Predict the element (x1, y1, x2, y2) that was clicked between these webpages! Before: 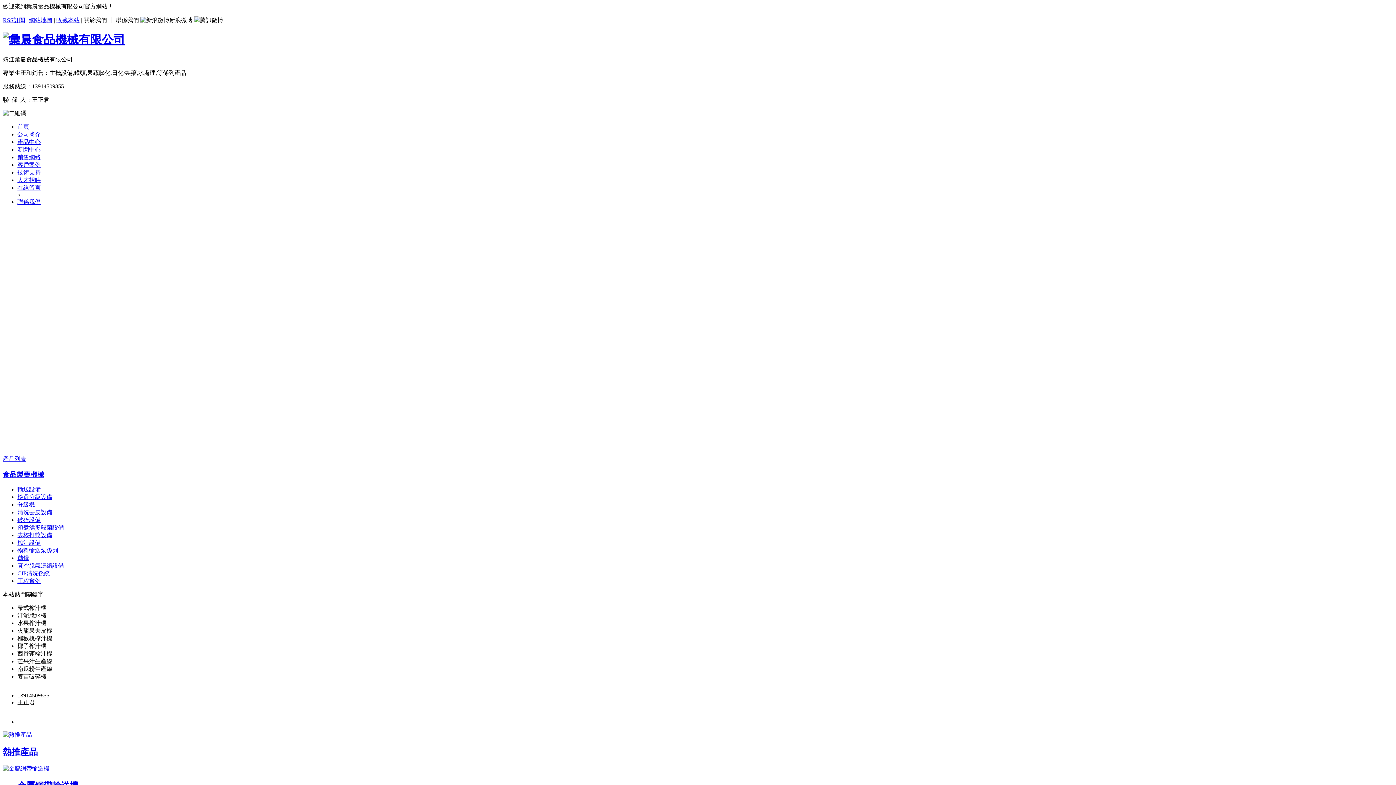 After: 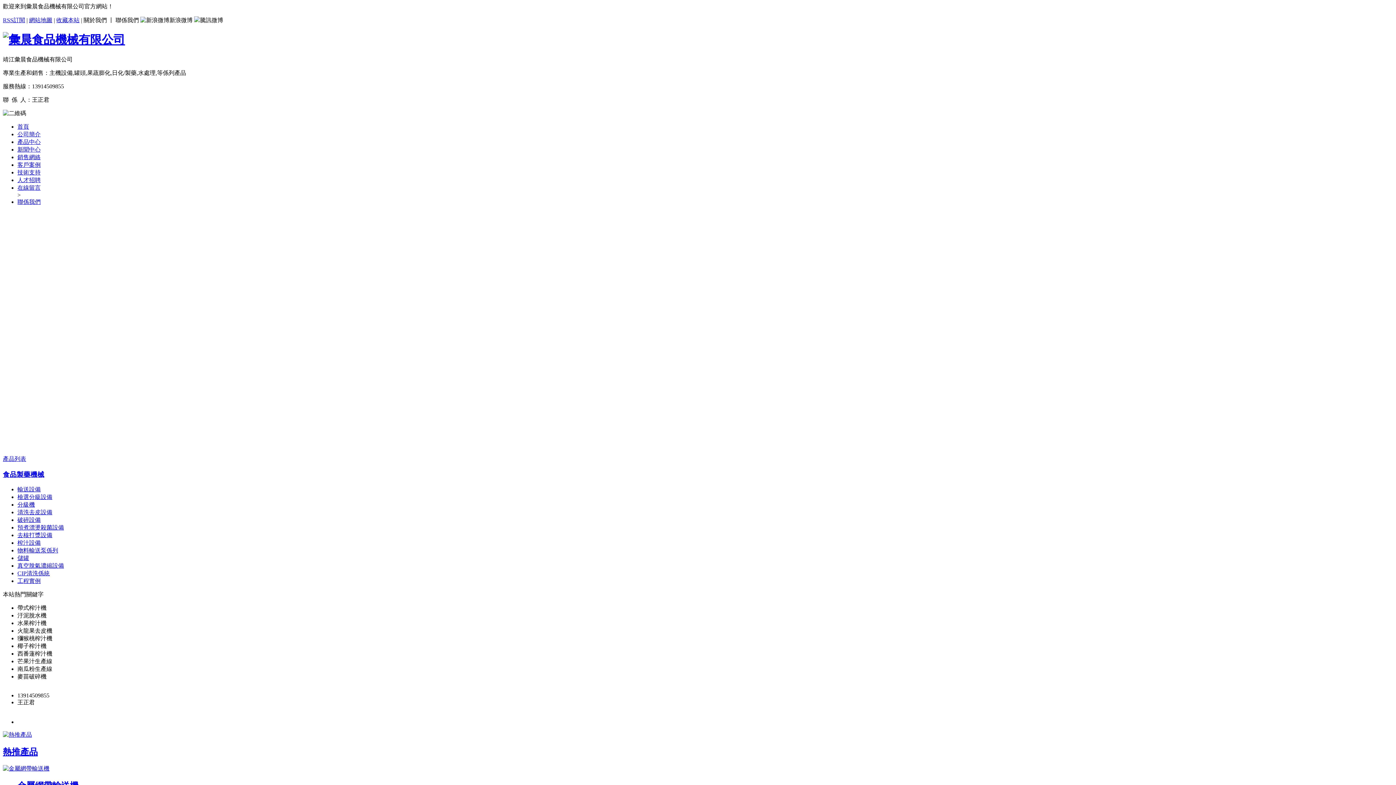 Action: label: 新浪微博 bbox: (140, 17, 192, 23)